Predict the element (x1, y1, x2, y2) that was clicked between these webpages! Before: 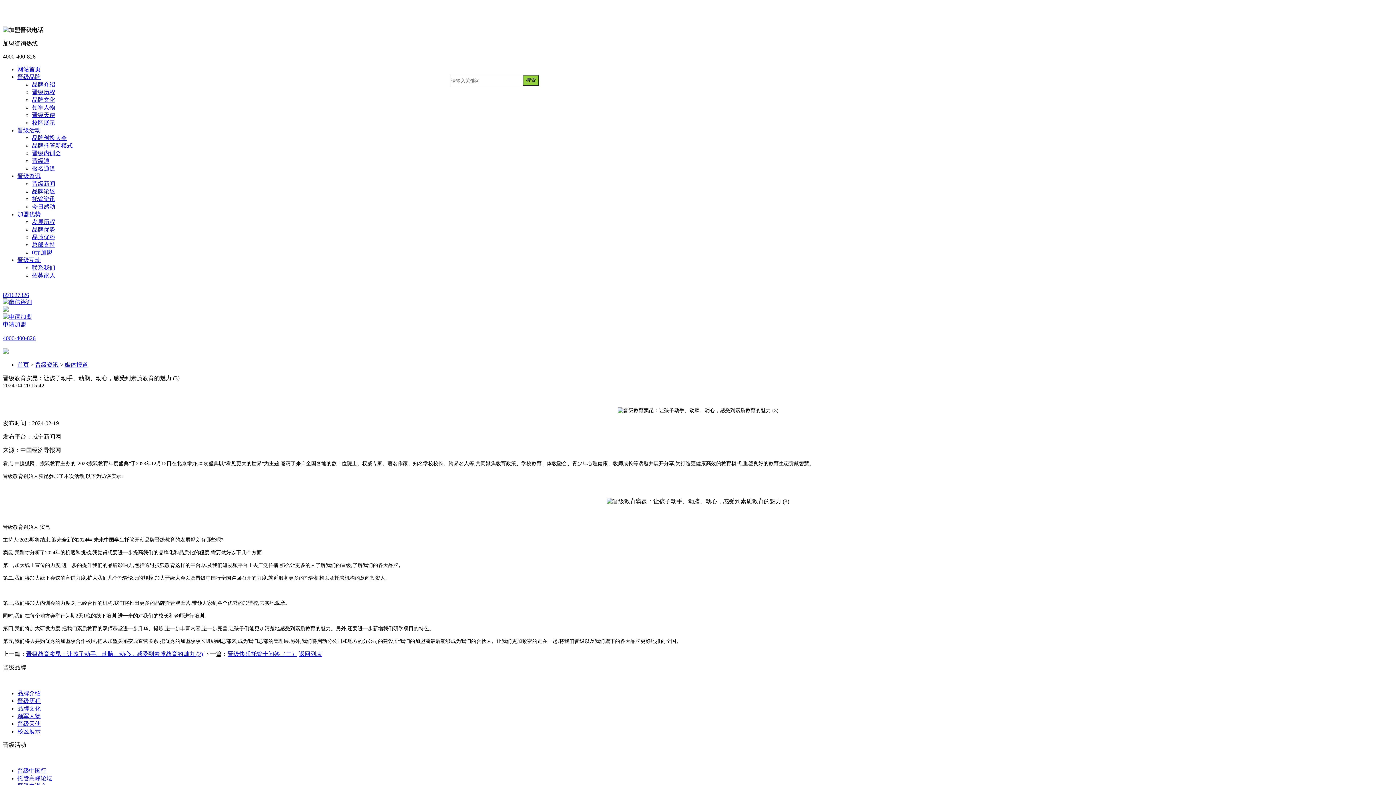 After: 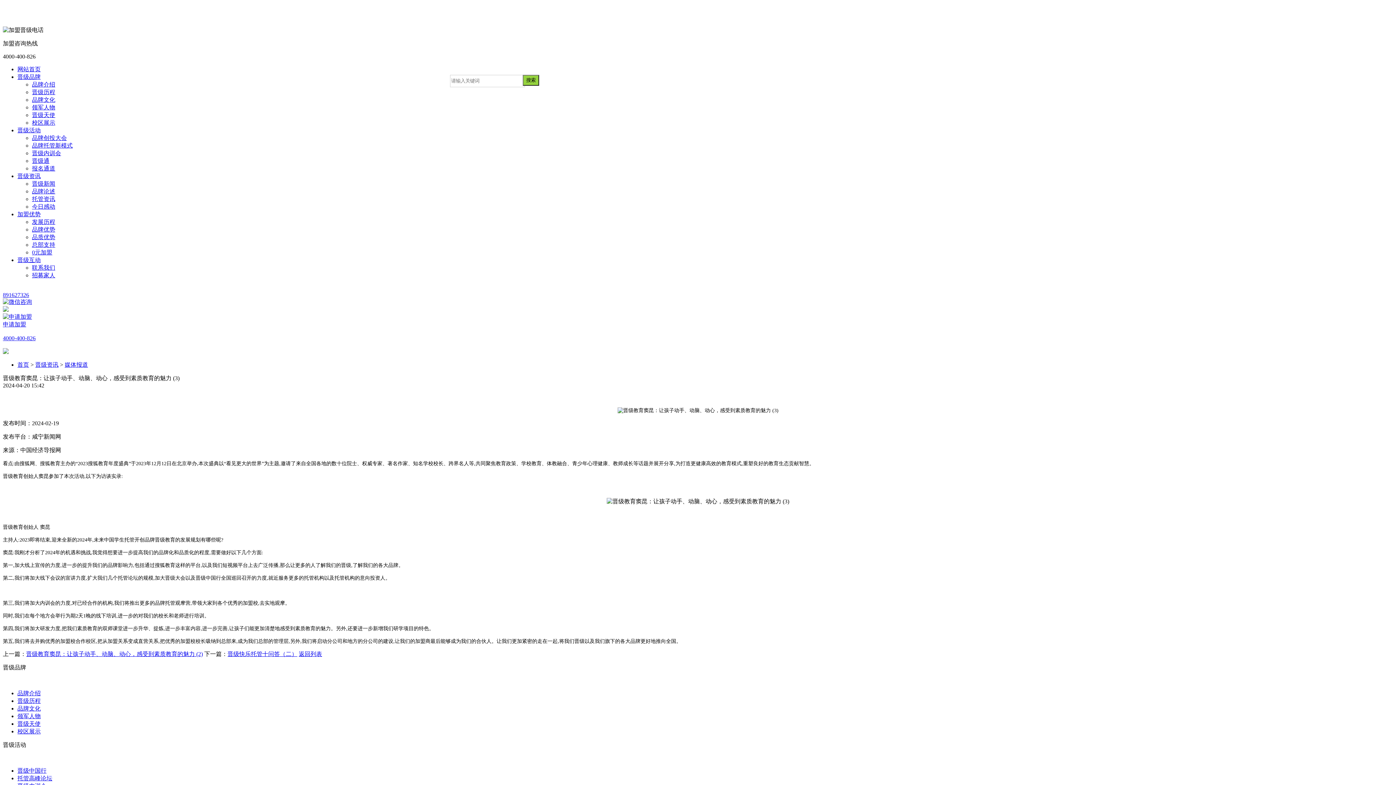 Action: label: 891627326 bbox: (2, 291, 1393, 298)